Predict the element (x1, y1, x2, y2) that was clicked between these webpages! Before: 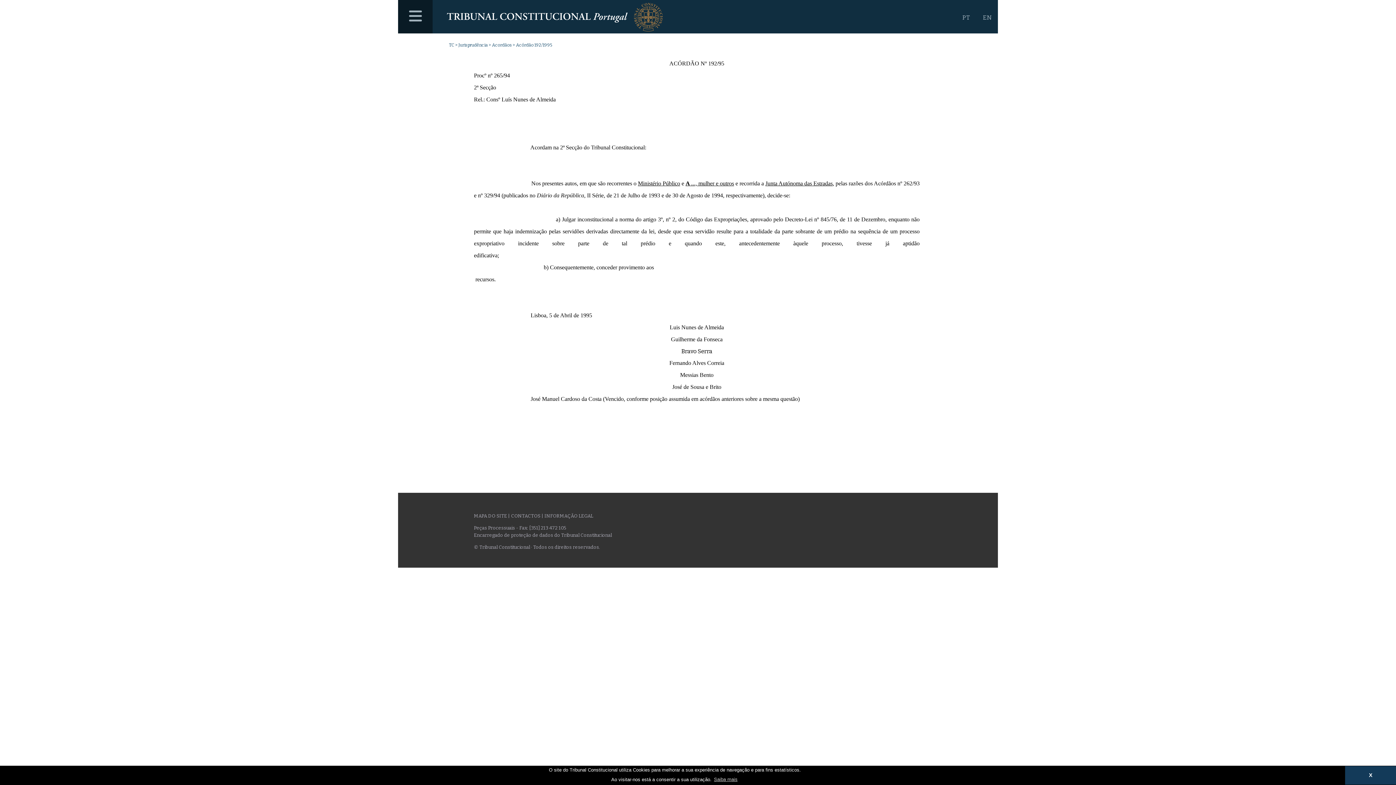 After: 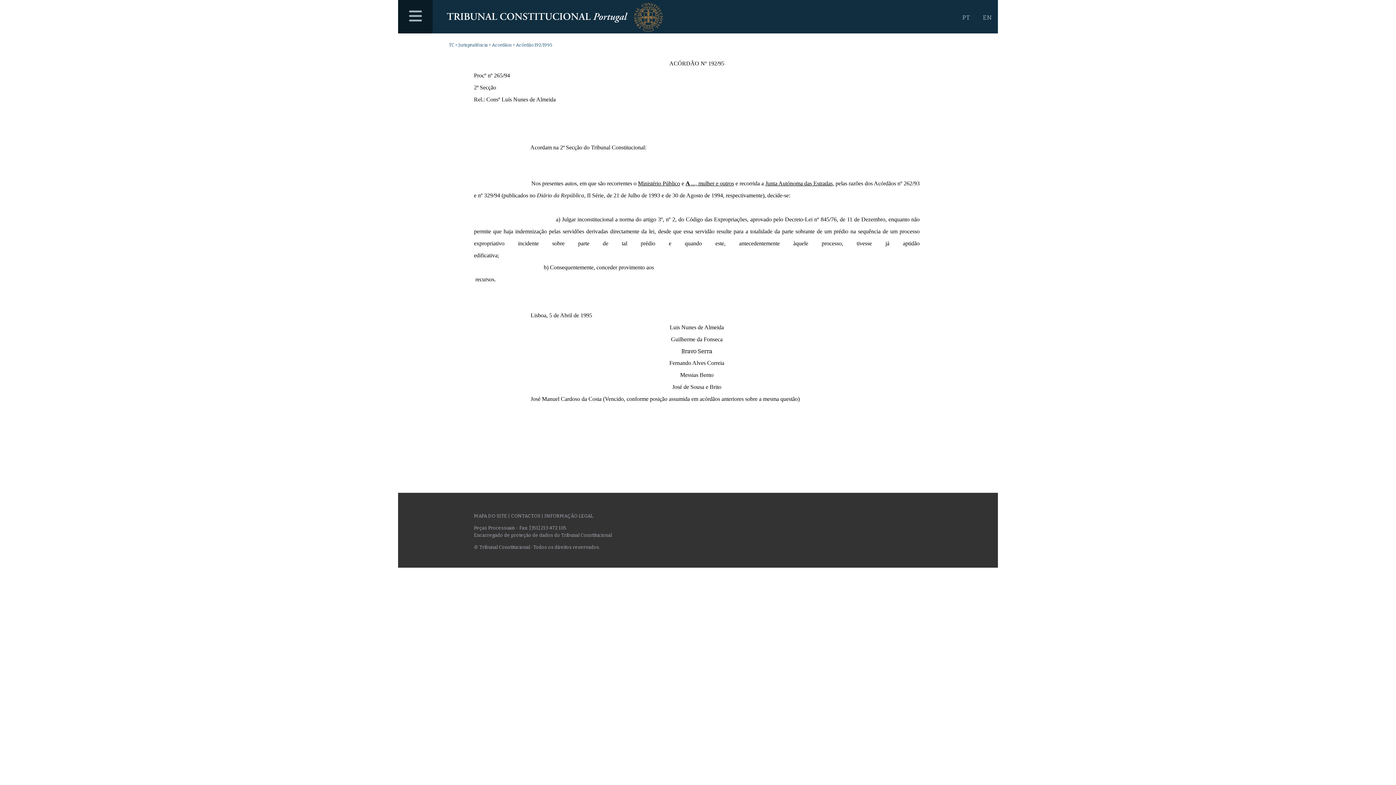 Action: bbox: (1345, 766, 1396, 785) label: dismiss cookie message